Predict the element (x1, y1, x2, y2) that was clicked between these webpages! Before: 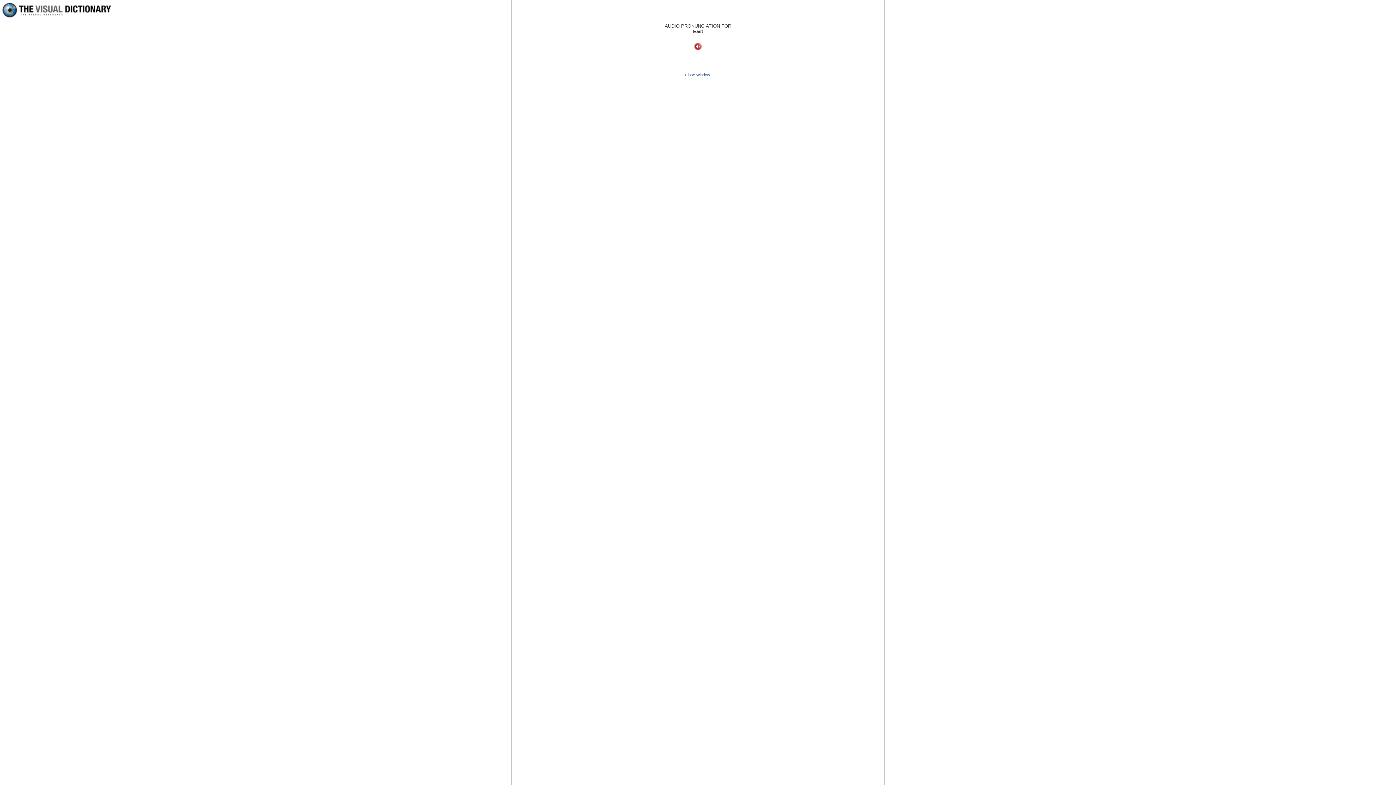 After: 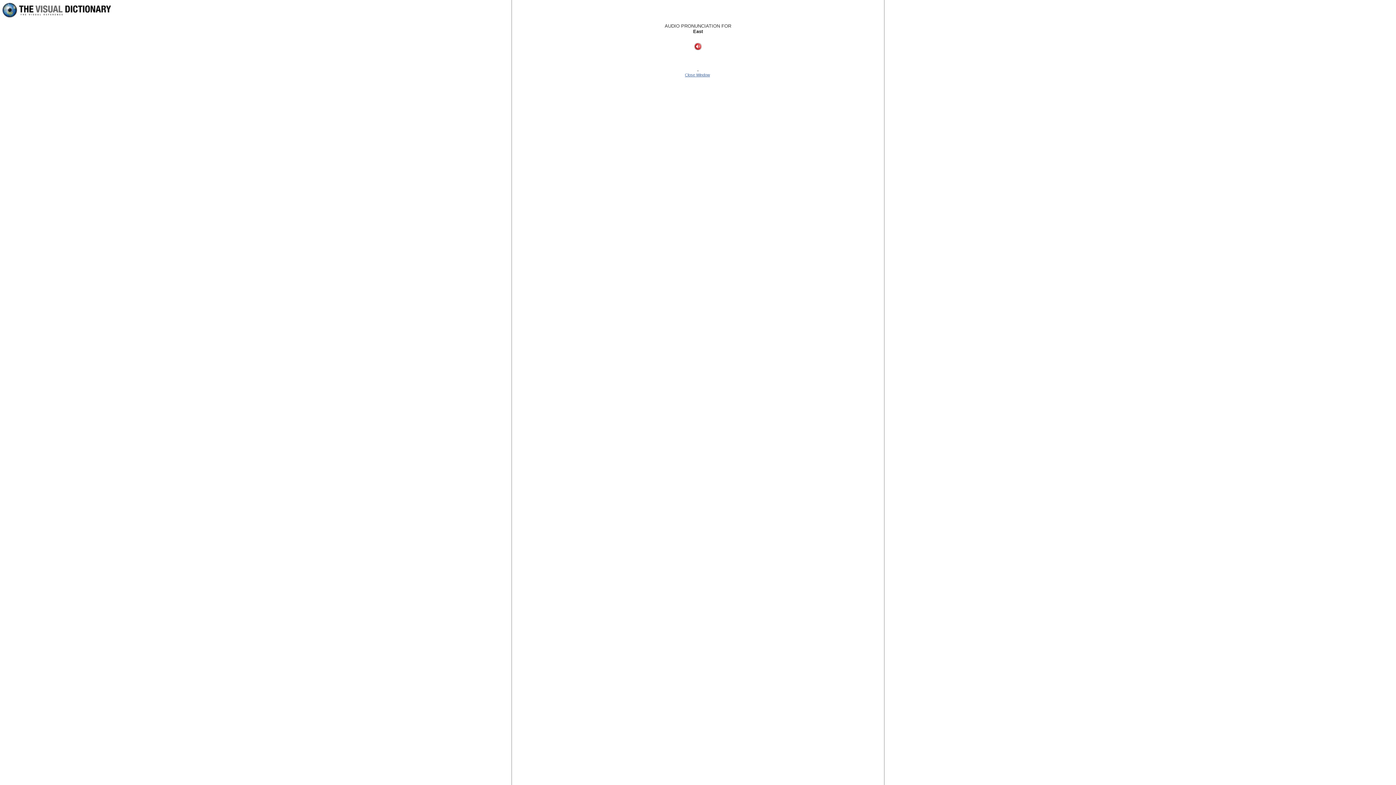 Action: label: Close Window bbox: (685, 72, 710, 77)